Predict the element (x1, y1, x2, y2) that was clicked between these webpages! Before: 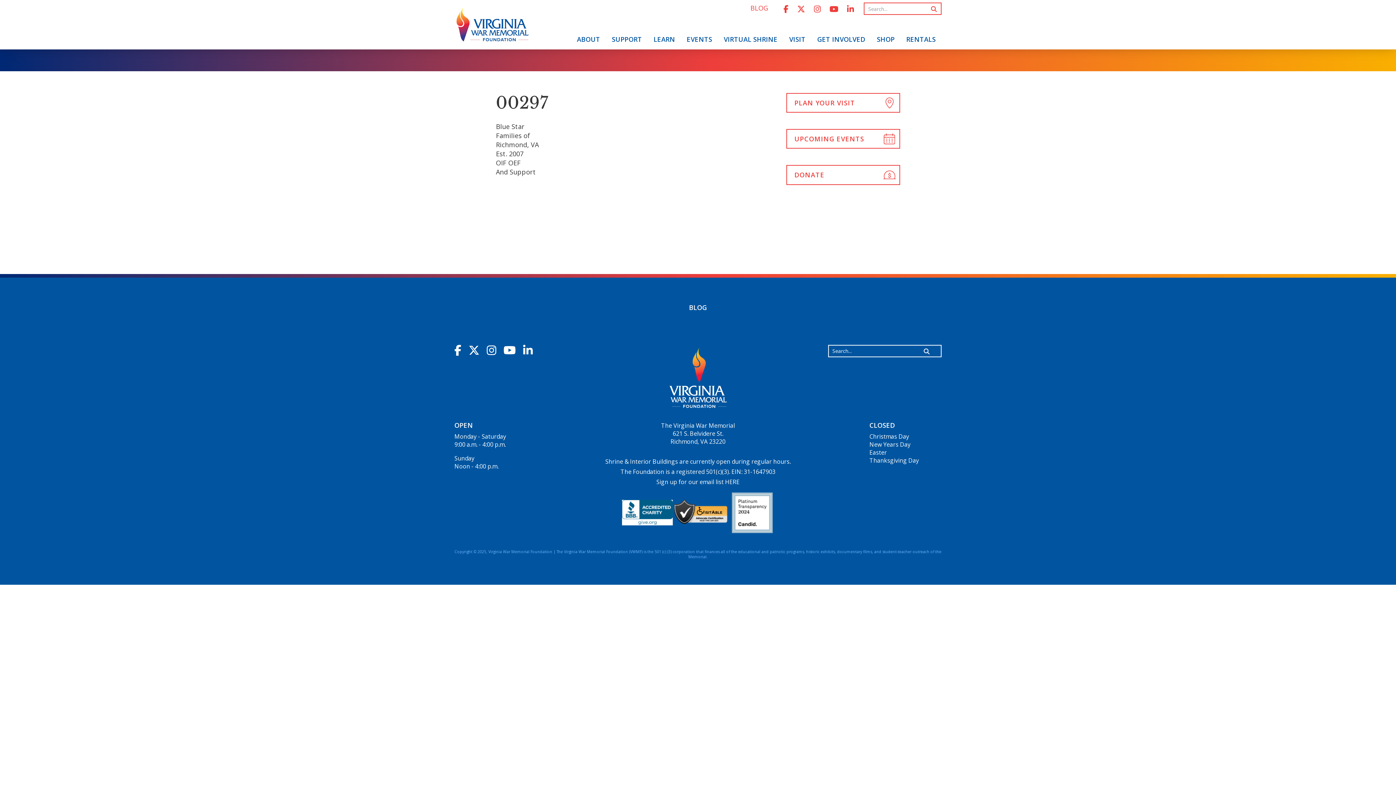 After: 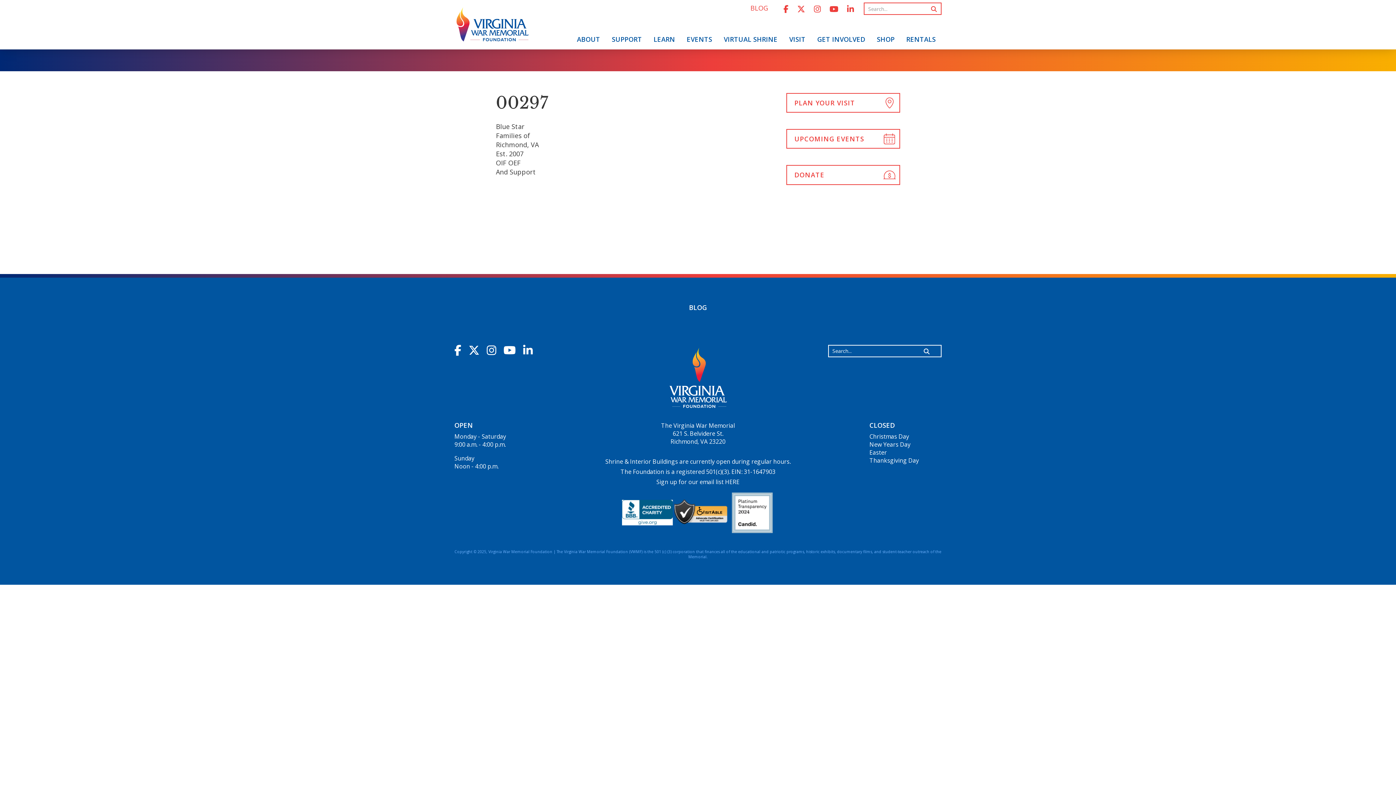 Action: bbox: (486, 348, 503, 356)